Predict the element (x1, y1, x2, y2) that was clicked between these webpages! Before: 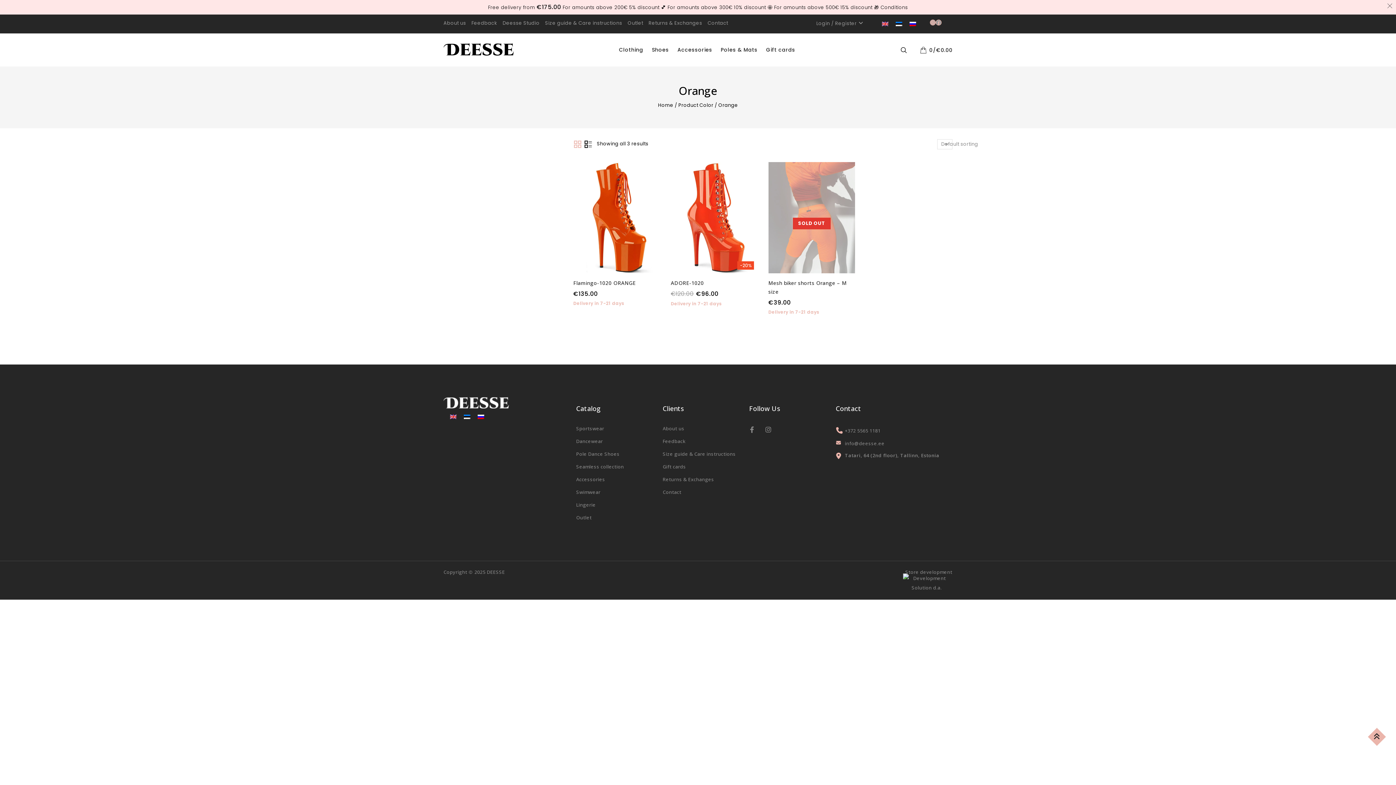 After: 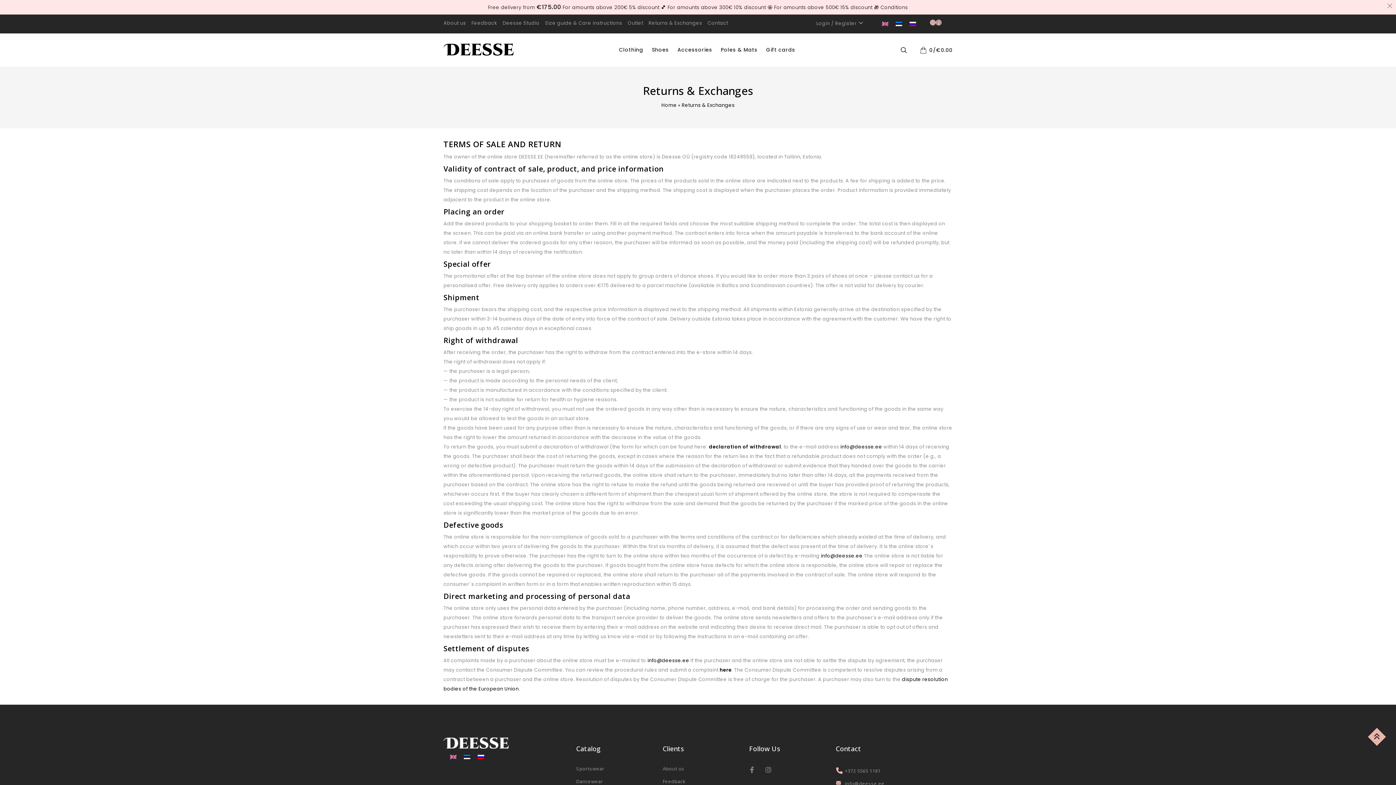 Action: label: Returns & Exchanges bbox: (662, 476, 714, 482)